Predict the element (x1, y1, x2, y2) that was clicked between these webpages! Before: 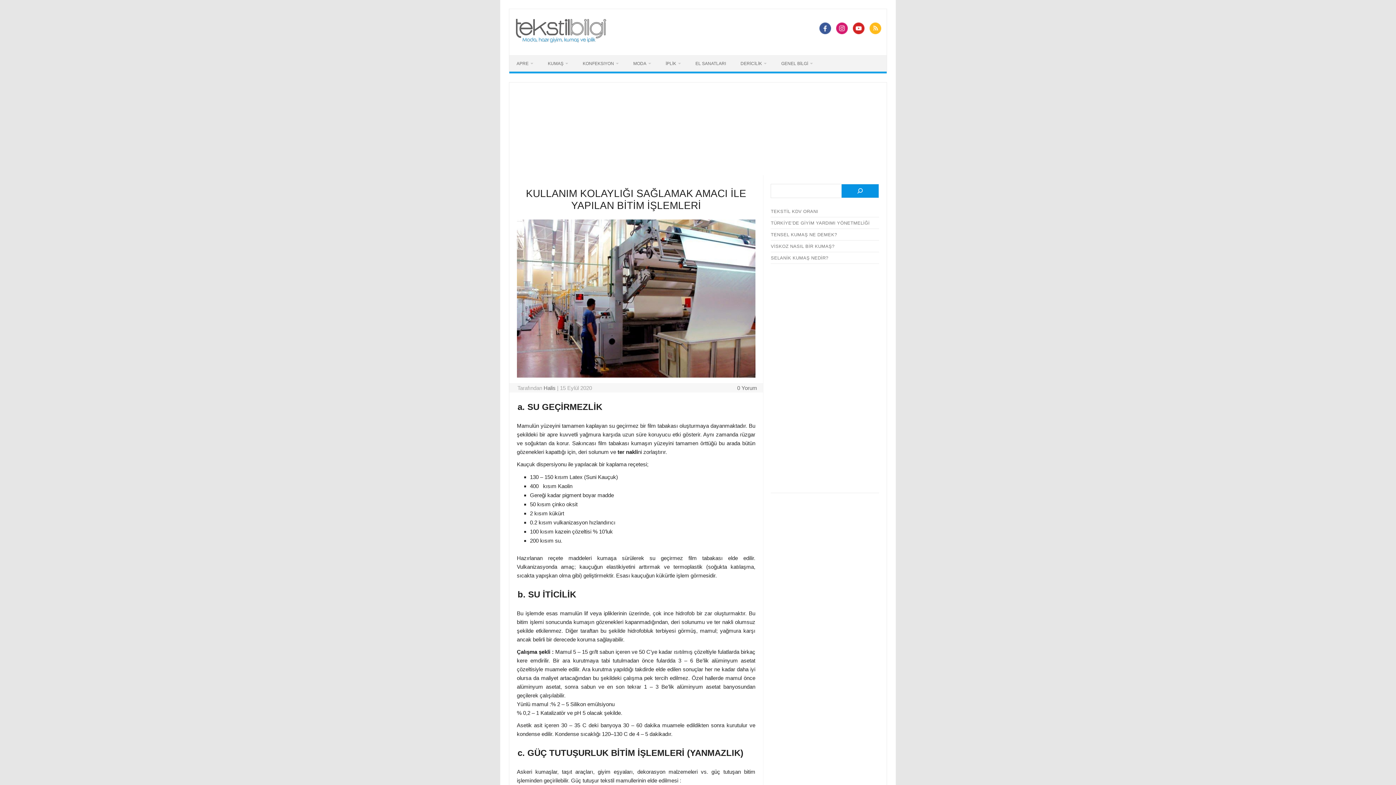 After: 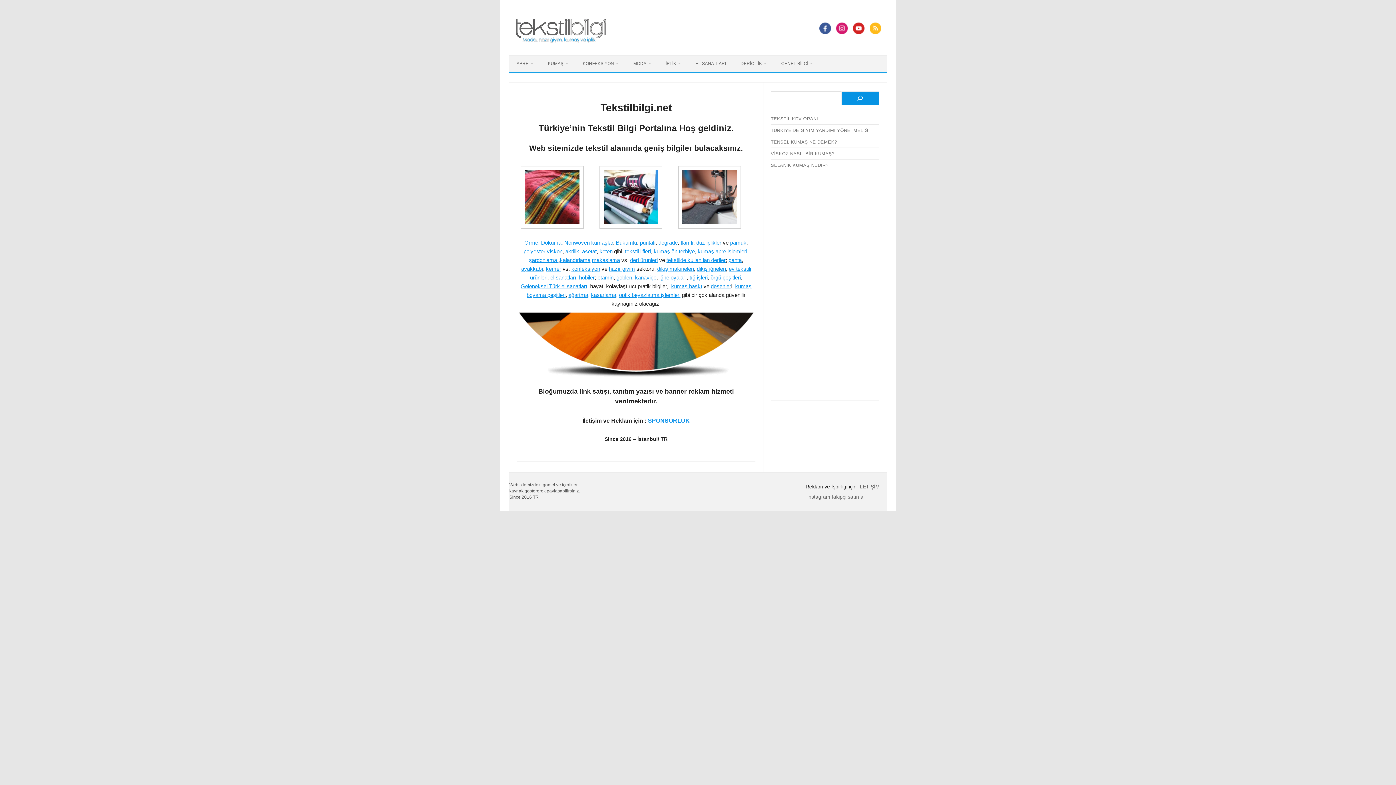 Action: bbox: (515, 38, 606, 44)